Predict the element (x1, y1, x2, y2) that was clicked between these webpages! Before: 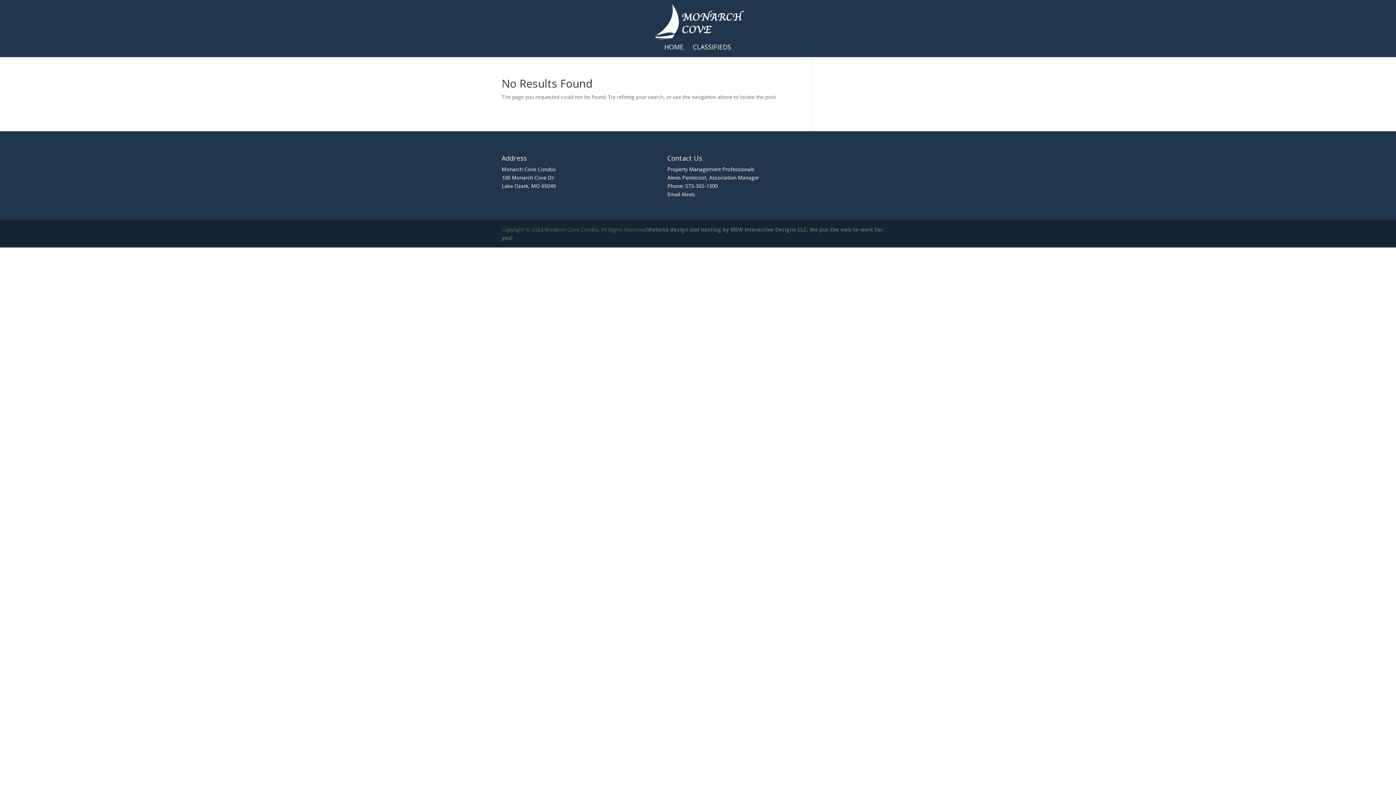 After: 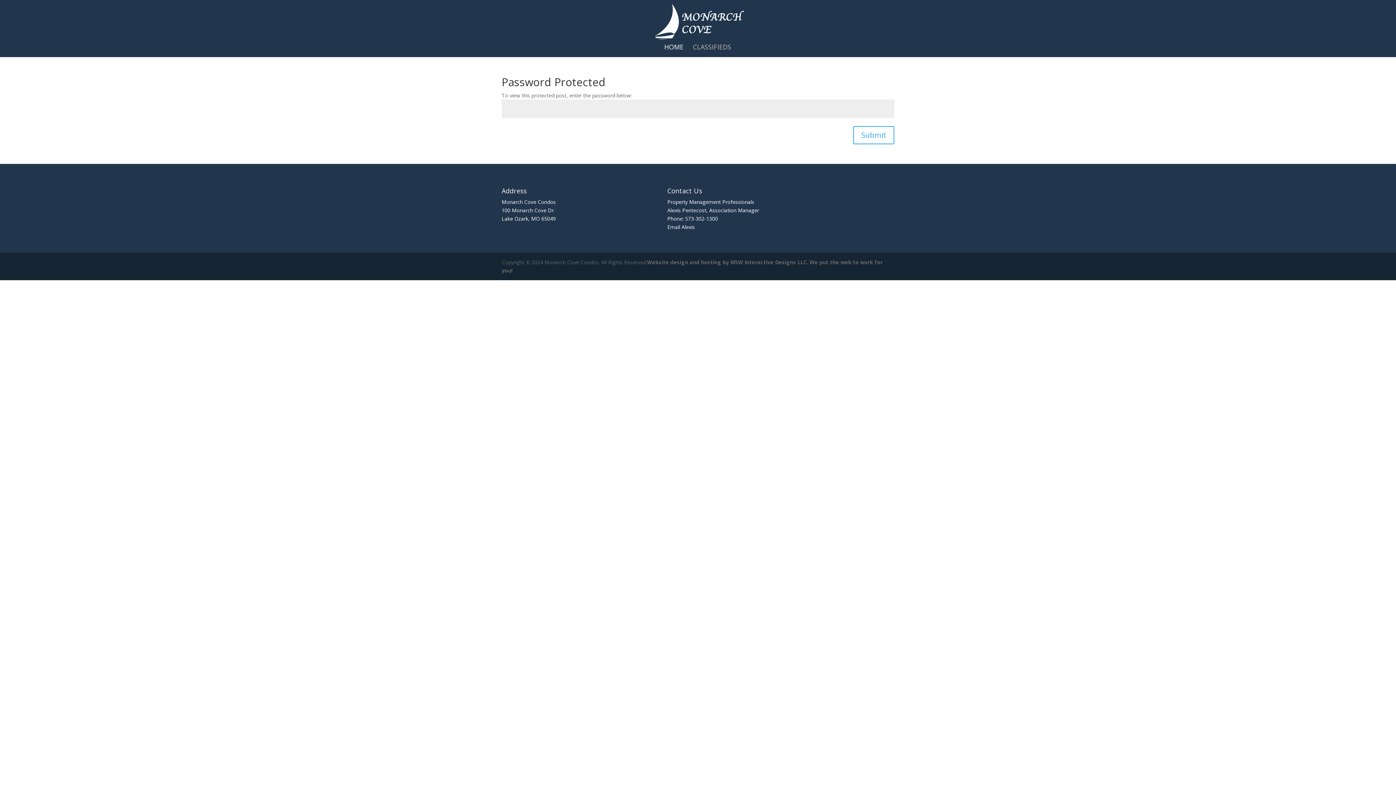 Action: bbox: (693, 44, 731, 57) label: CLASSIFIEDS